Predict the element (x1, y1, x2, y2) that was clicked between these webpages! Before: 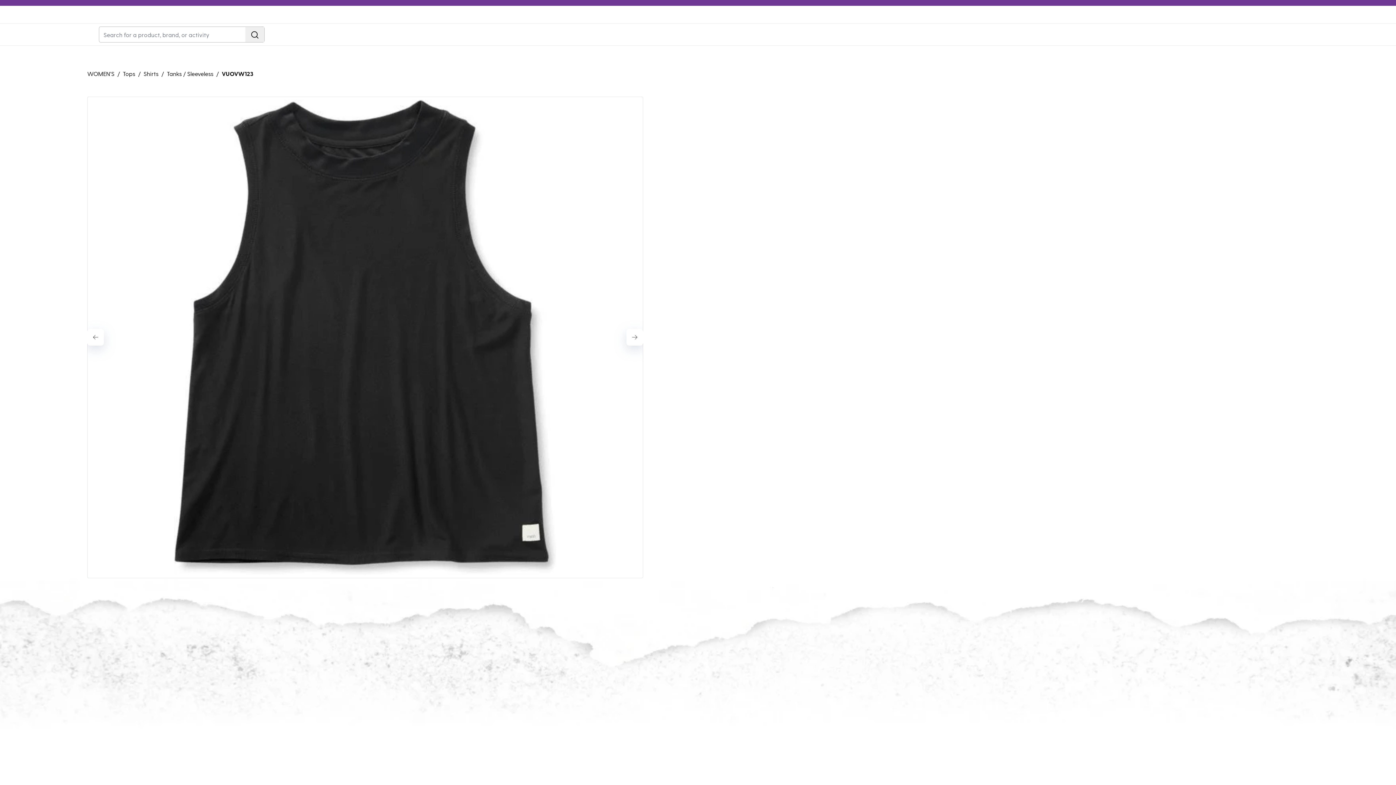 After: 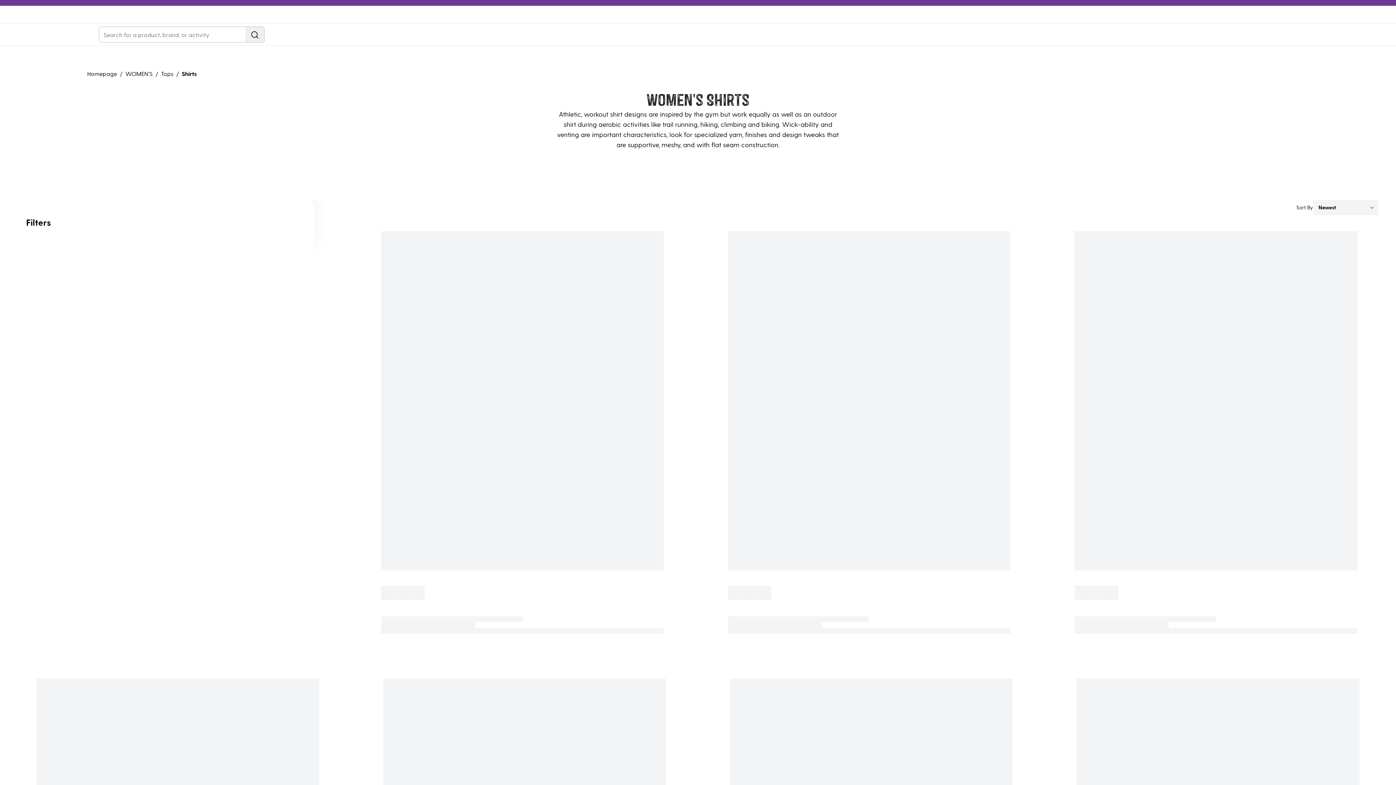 Action: label: Shirts bbox: (143, 69, 158, 78)